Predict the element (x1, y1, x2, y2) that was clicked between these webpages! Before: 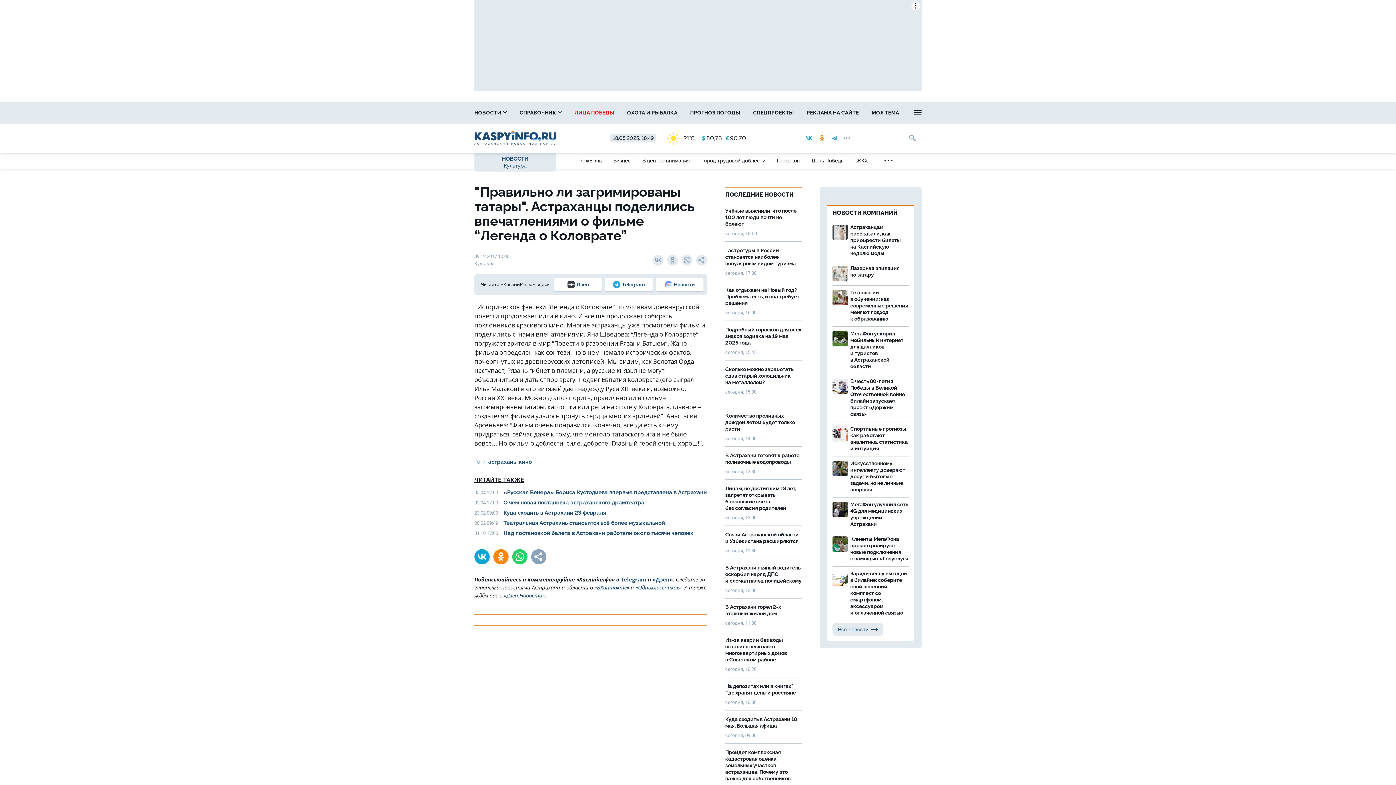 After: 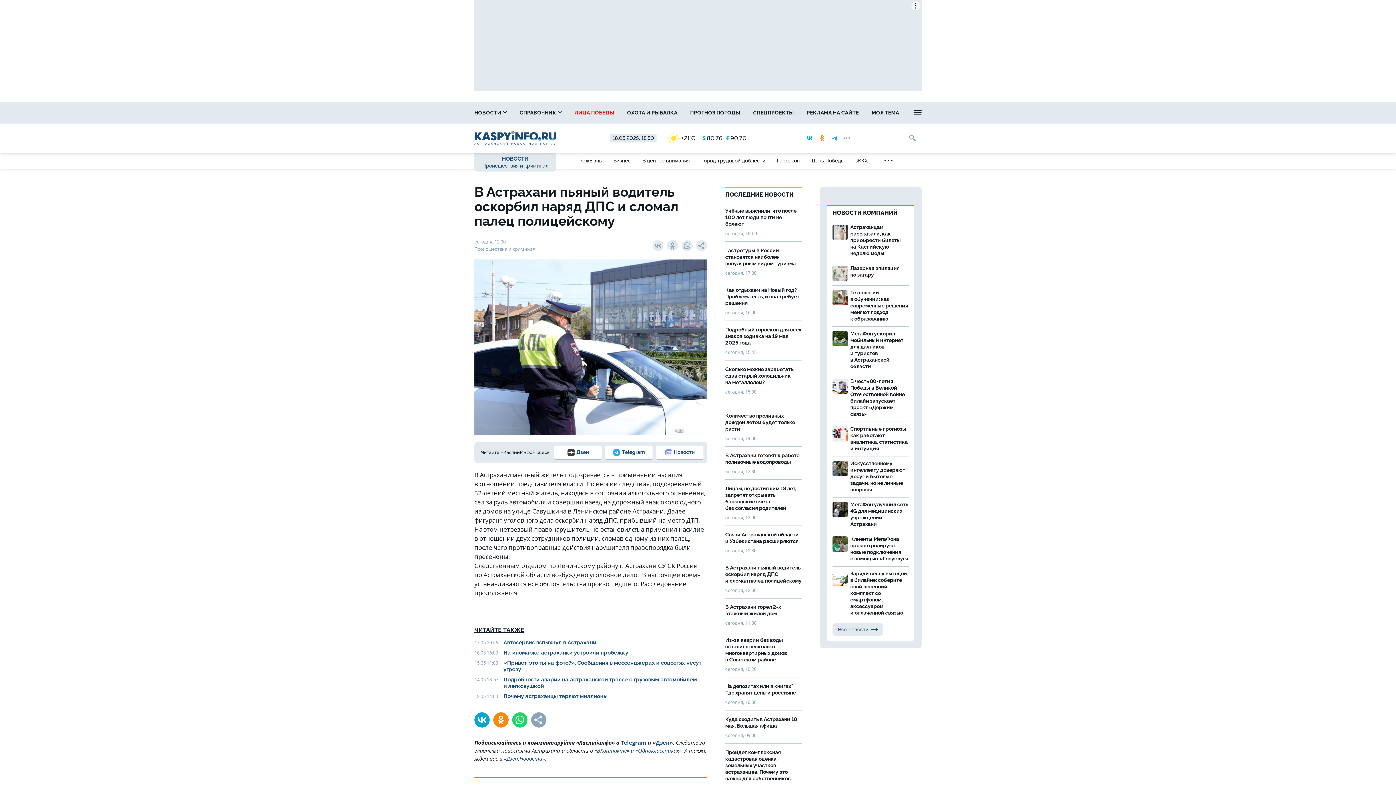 Action: label: В Астрахани пьяный водитель оскорбил наряд ДПС и сломал палец полицейскому
сегодня, 12:00 bbox: (725, 559, 801, 598)